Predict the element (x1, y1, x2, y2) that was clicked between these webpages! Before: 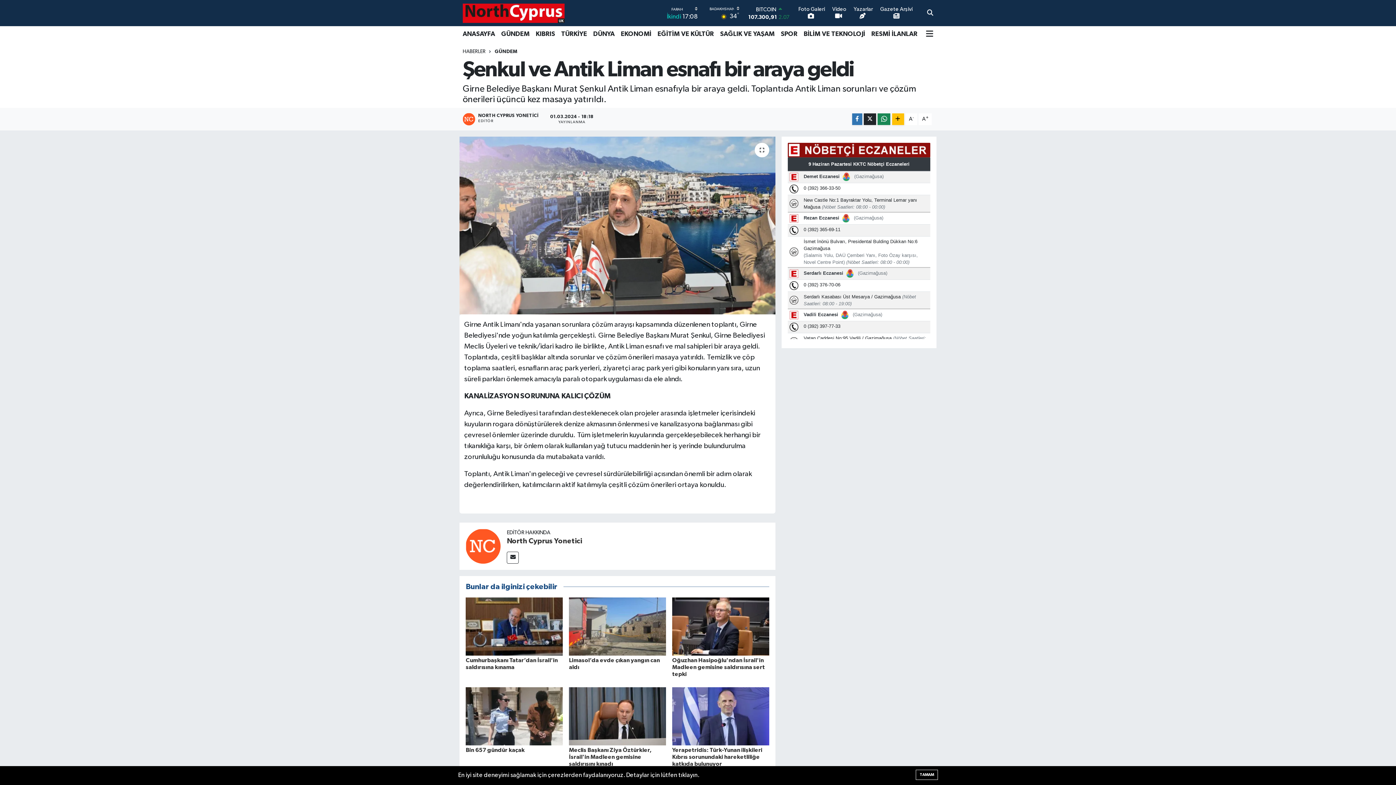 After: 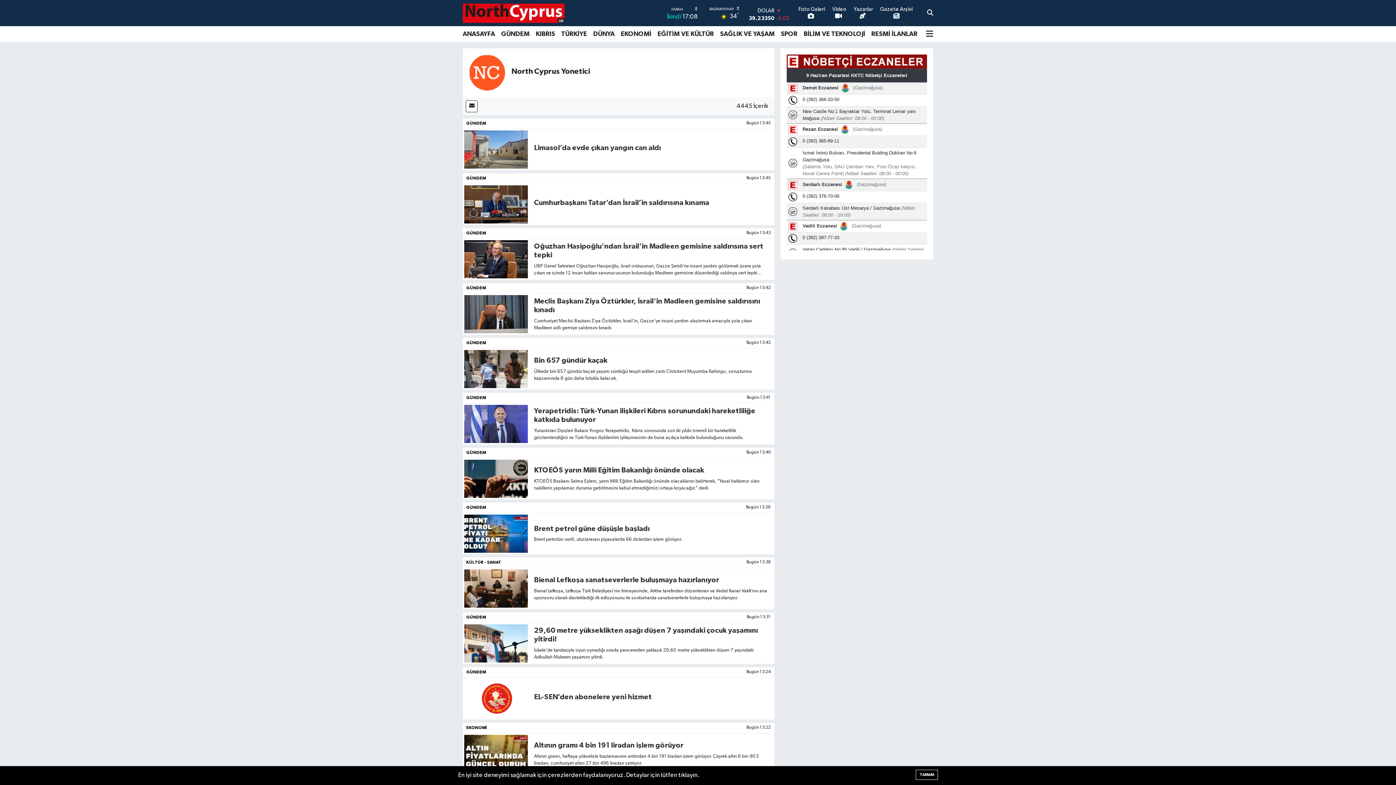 Action: bbox: (465, 543, 500, 549)